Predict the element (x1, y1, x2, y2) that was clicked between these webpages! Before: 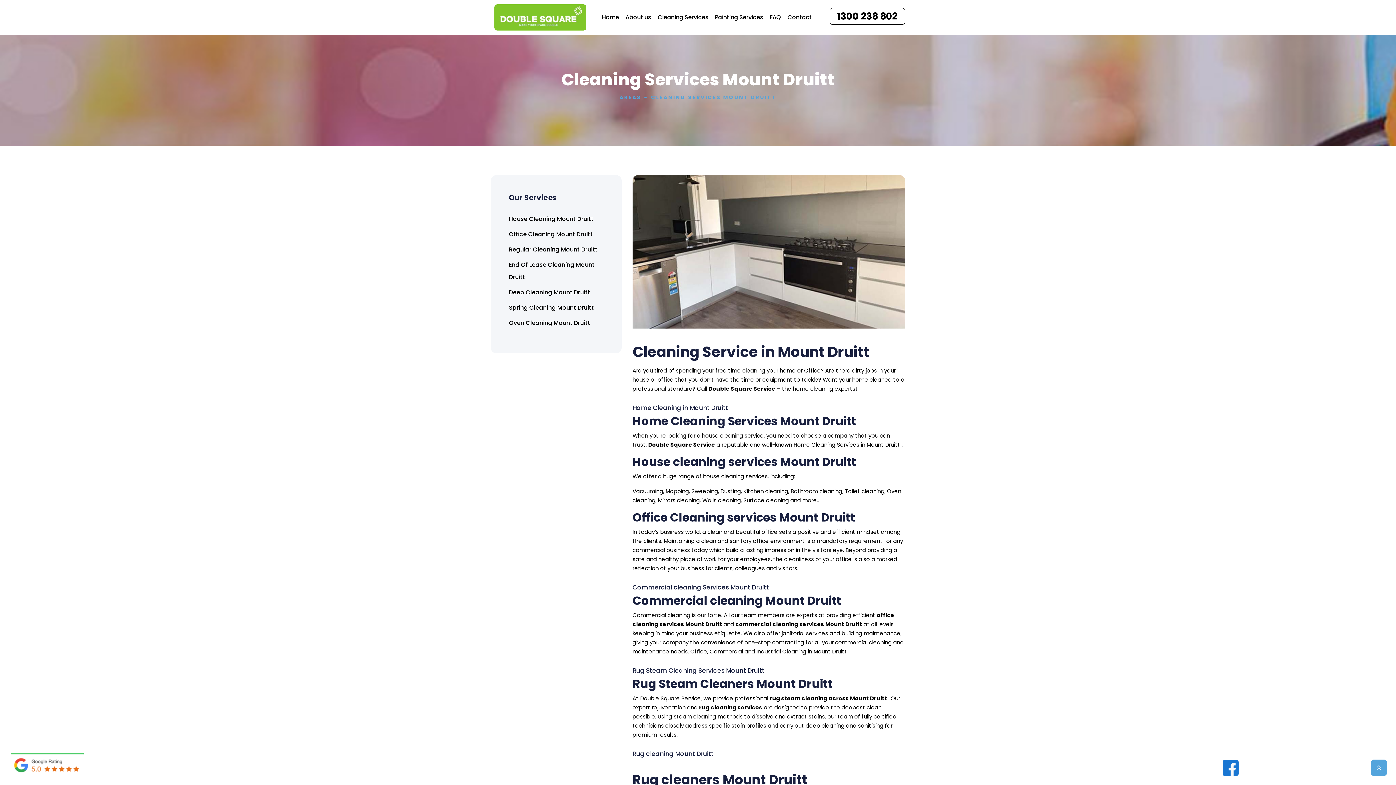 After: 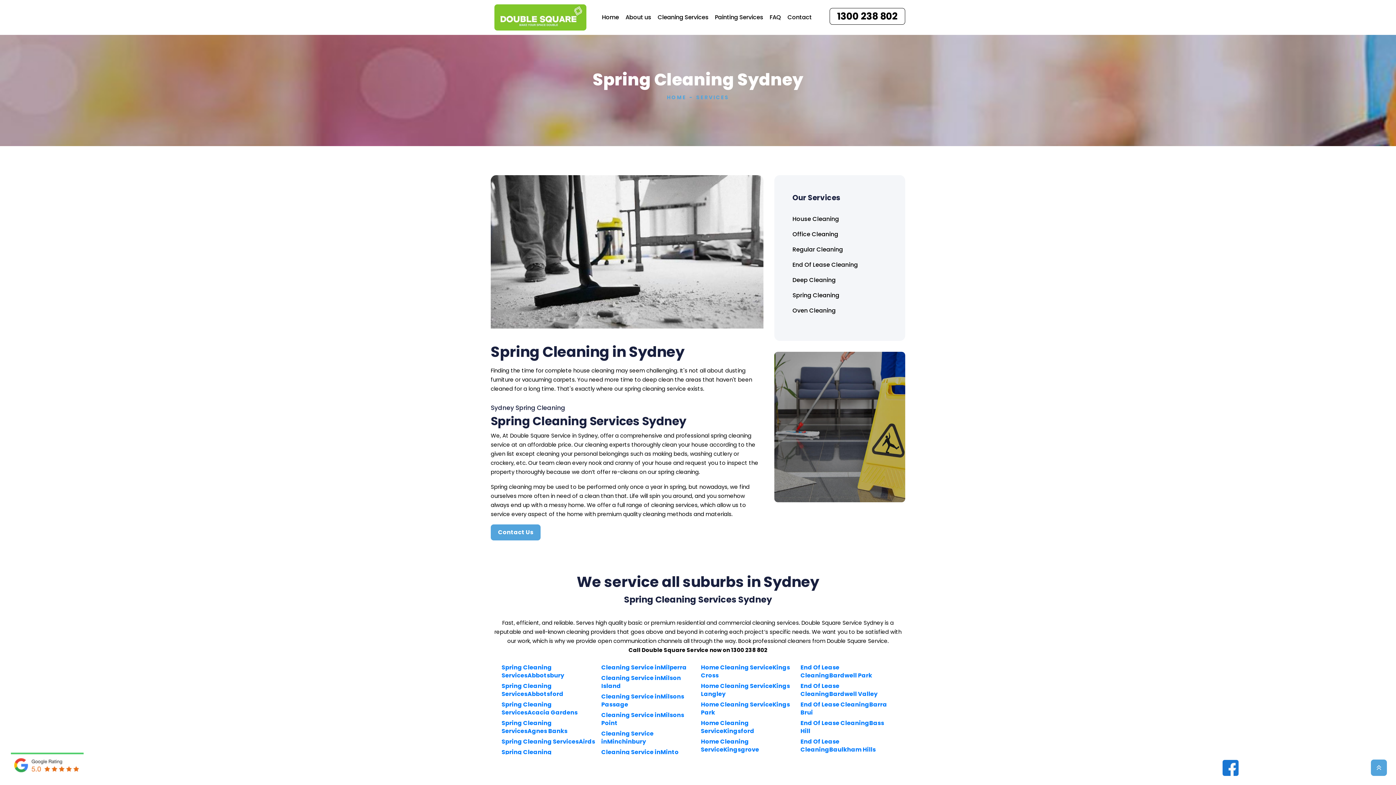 Action: bbox: (509, 303, 594, 312) label: Spring Cleaning Mount Druitt